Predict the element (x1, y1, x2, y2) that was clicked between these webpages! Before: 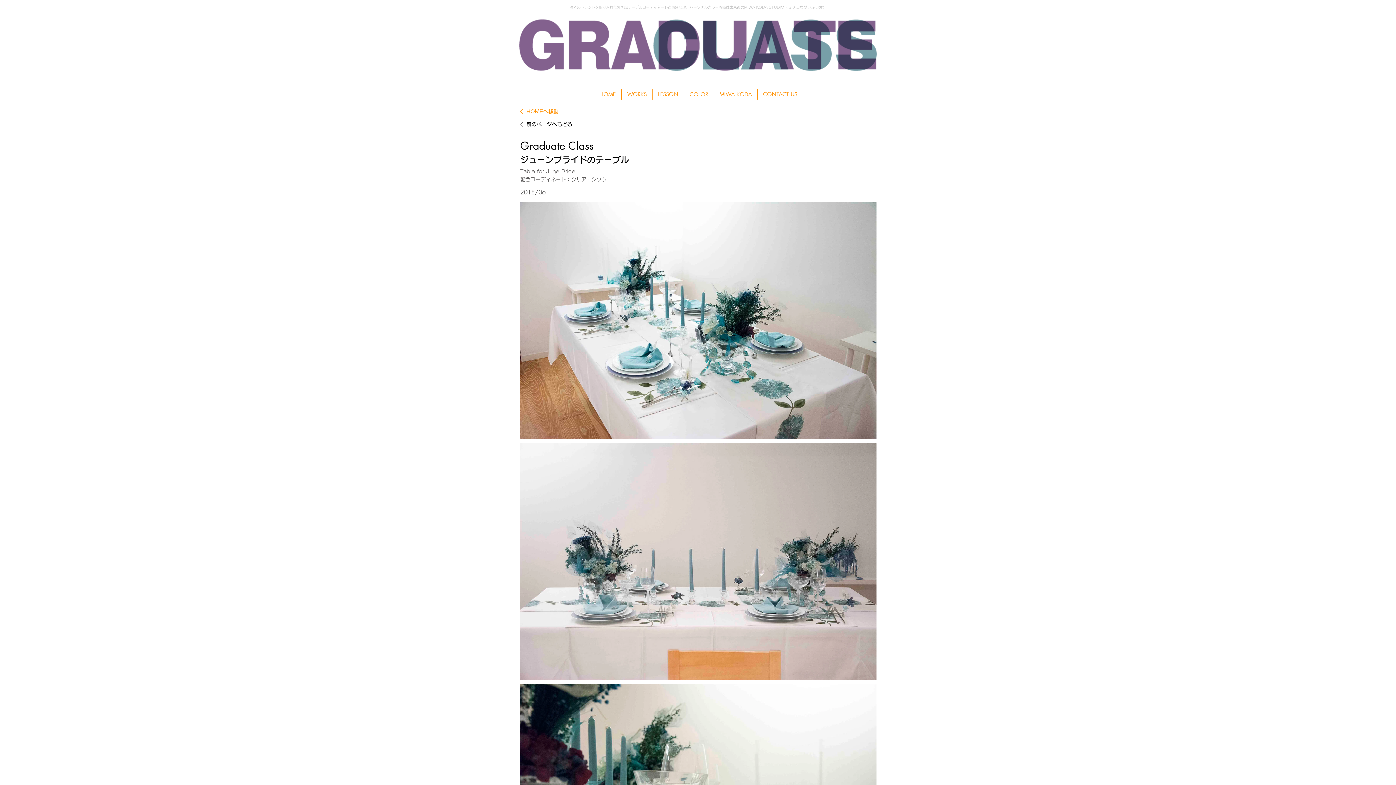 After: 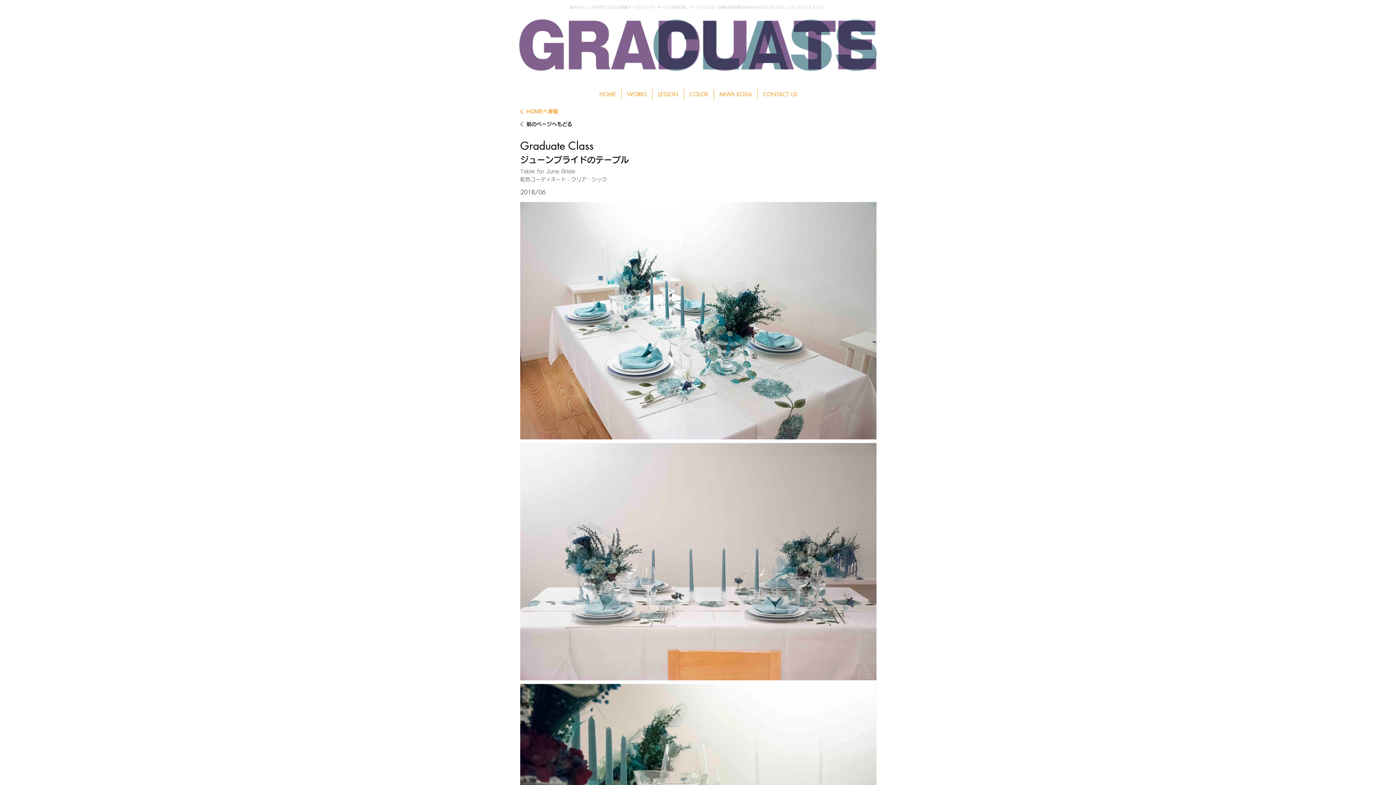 Action: bbox: (658, 188, 876, 196)